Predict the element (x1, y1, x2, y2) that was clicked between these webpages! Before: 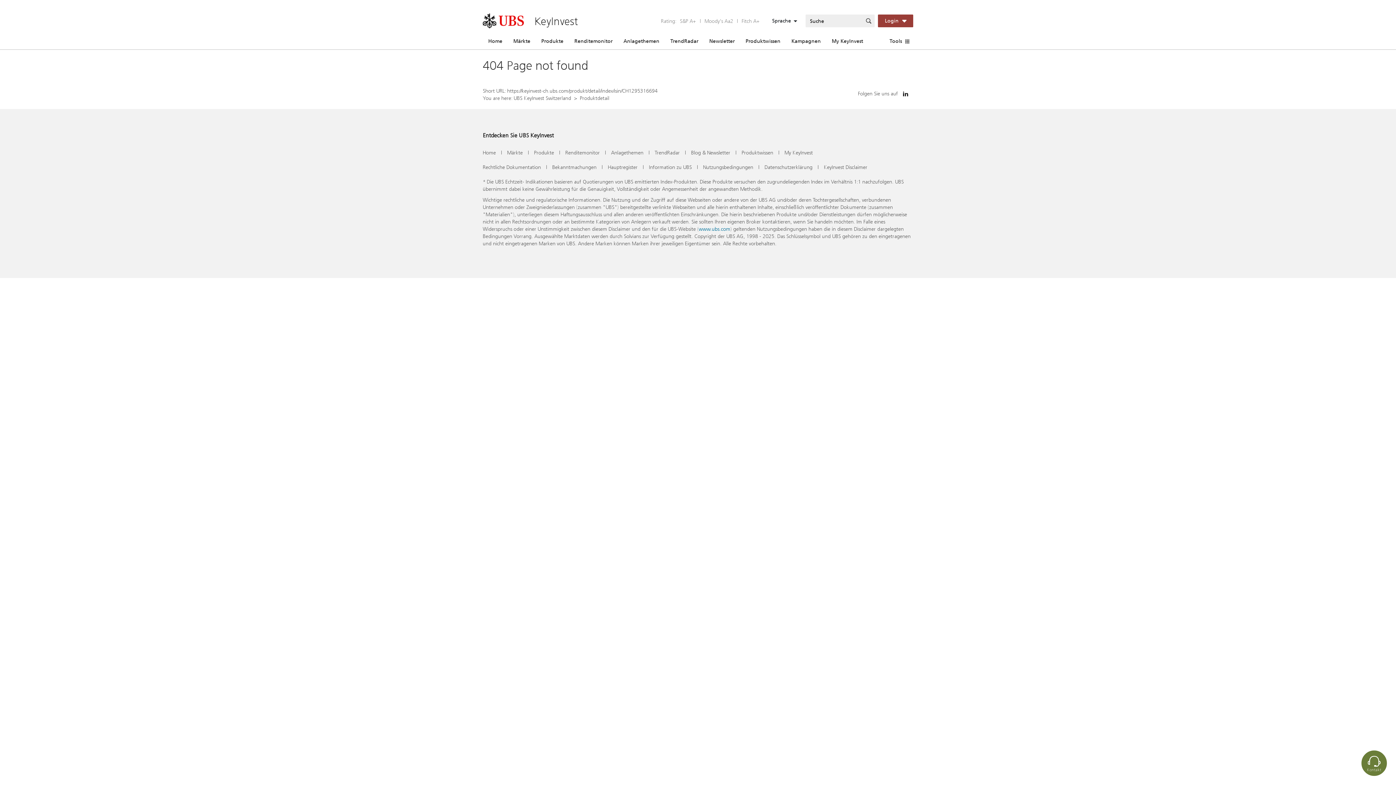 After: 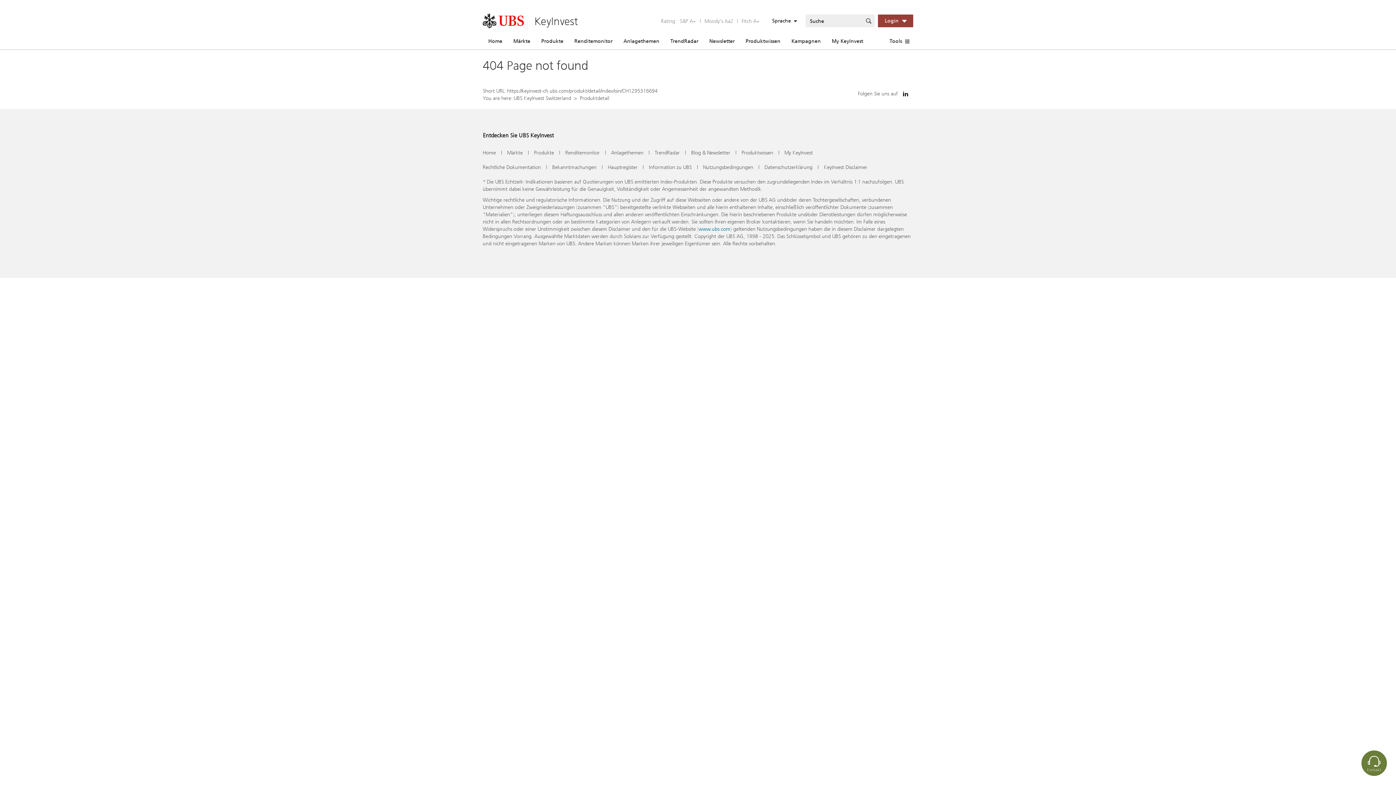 Action: bbox: (898, 87, 913, 101)